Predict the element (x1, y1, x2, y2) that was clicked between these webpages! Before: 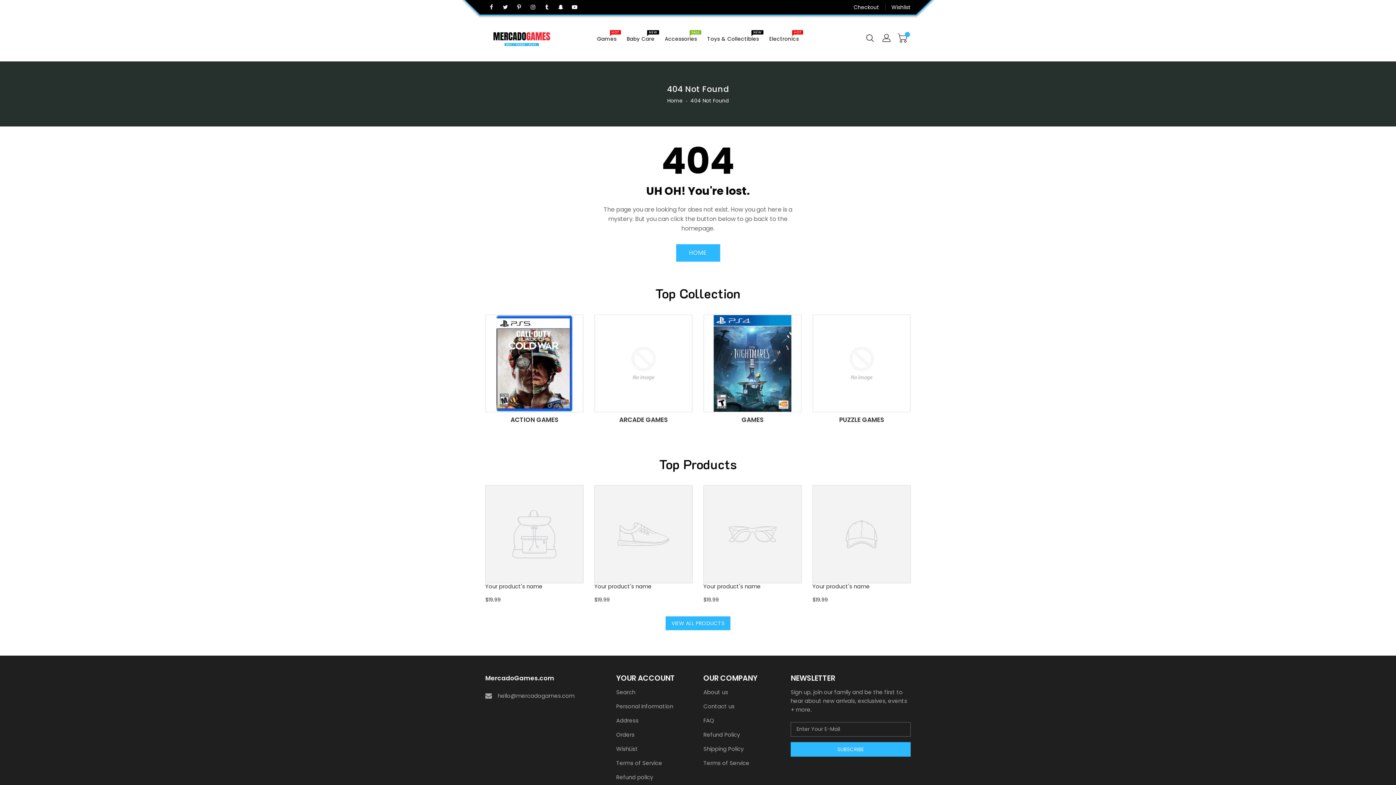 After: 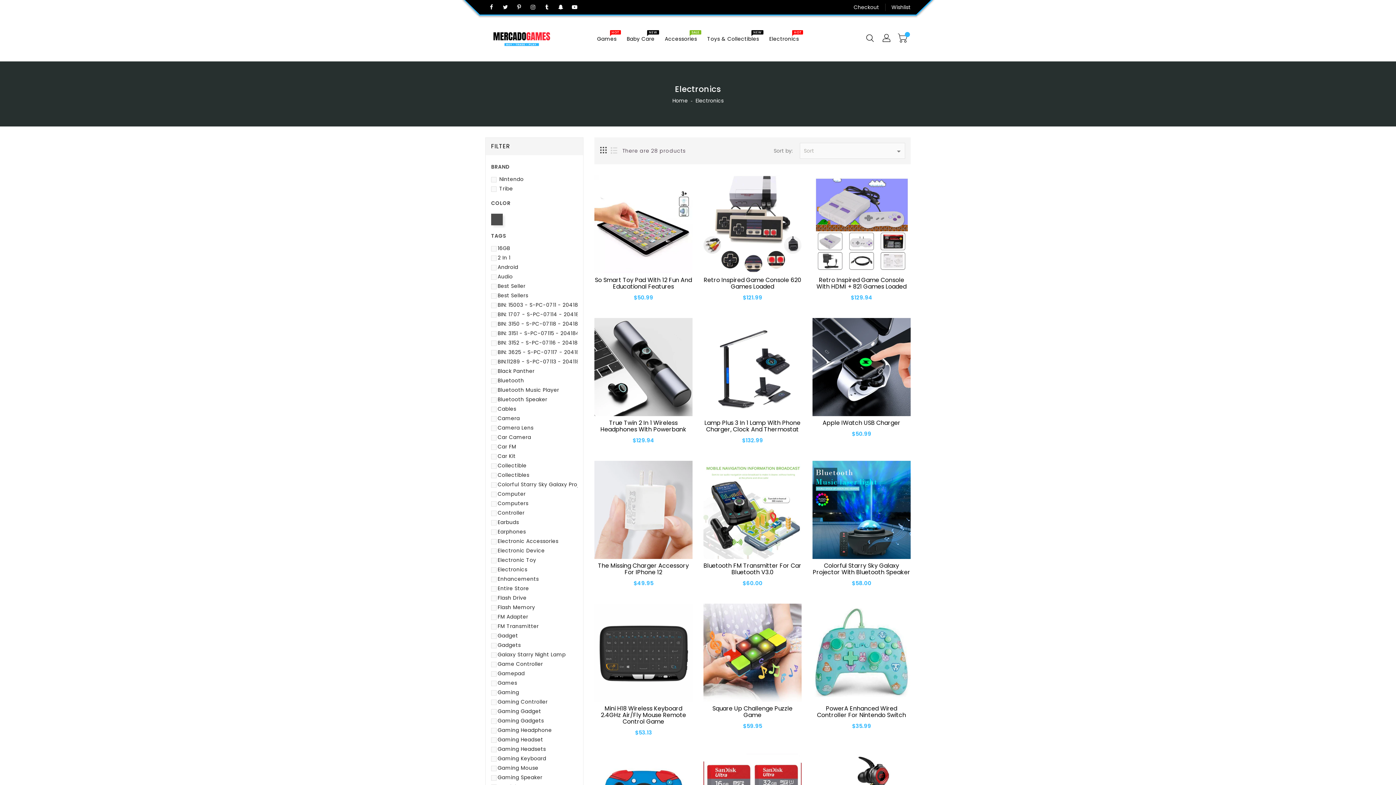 Action: label: Electronics
HOT bbox: (765, 31, 803, 46)